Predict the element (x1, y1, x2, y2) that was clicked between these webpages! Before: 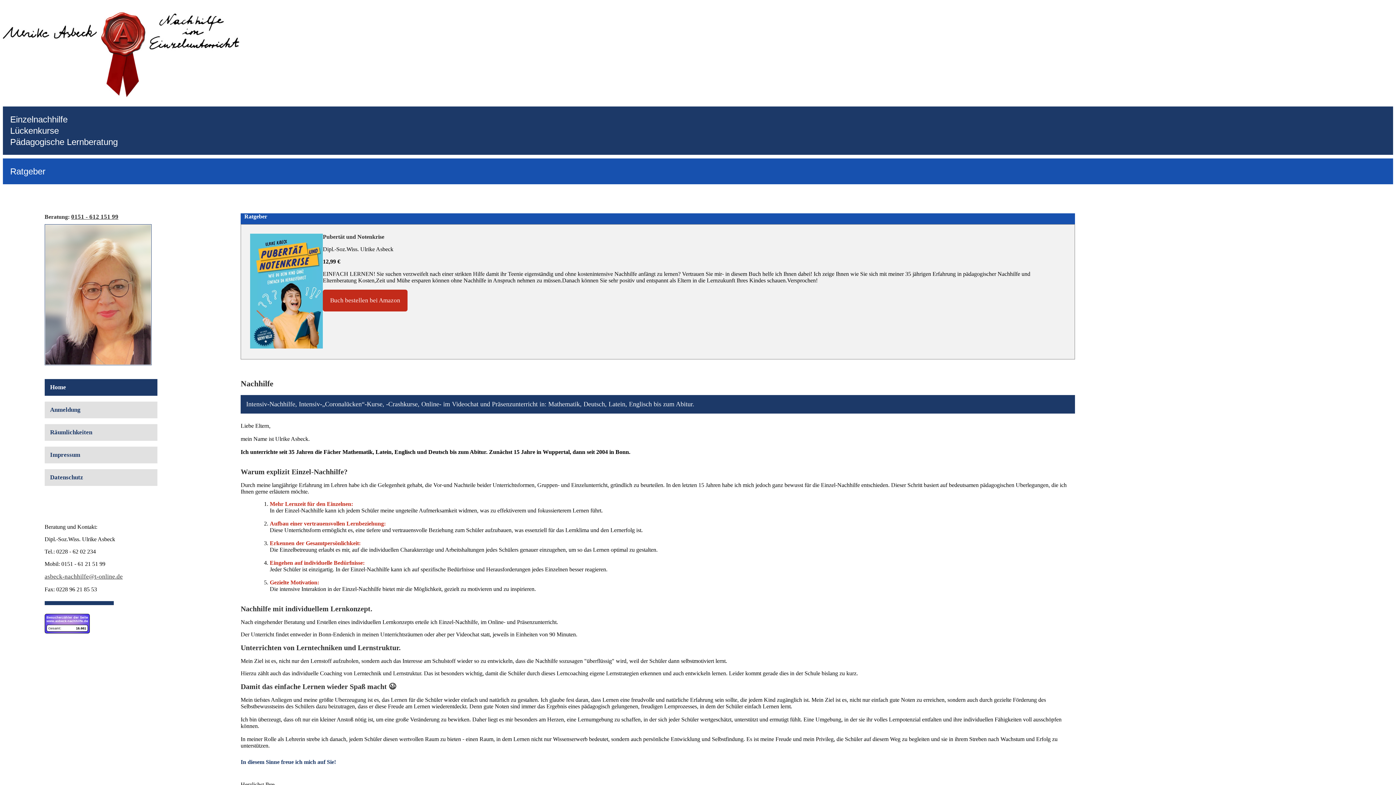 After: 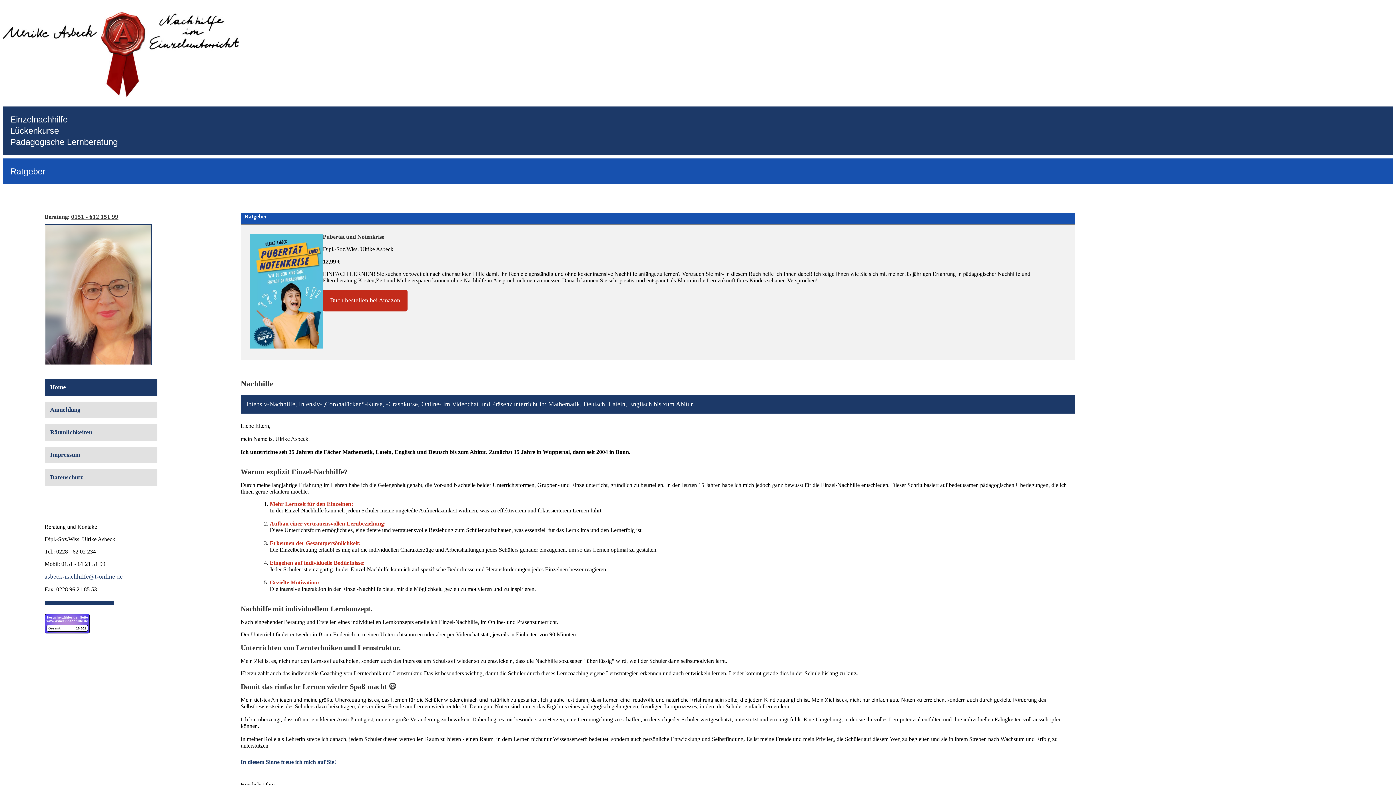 Action: bbox: (44, 573, 122, 580) label: asbeck-nachhilfe@t-online.de